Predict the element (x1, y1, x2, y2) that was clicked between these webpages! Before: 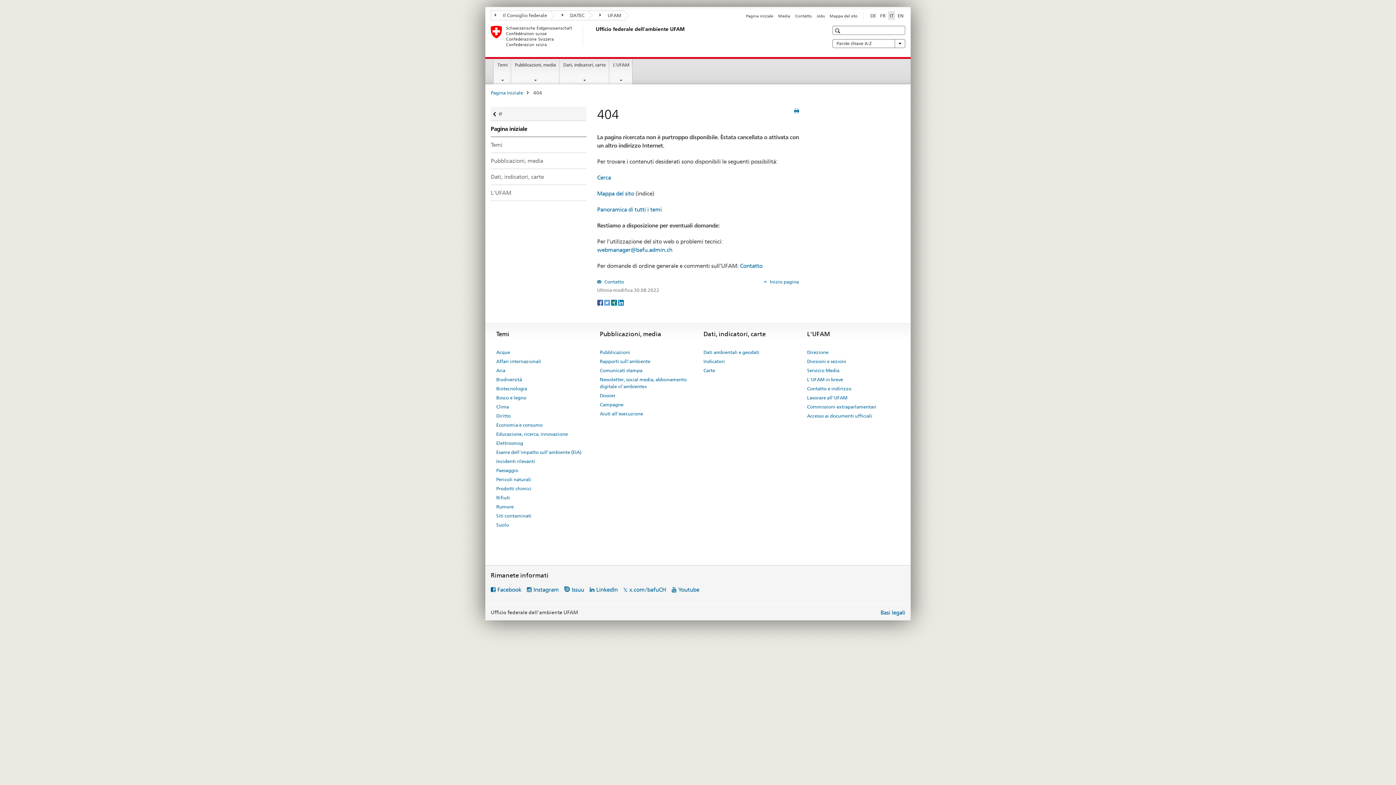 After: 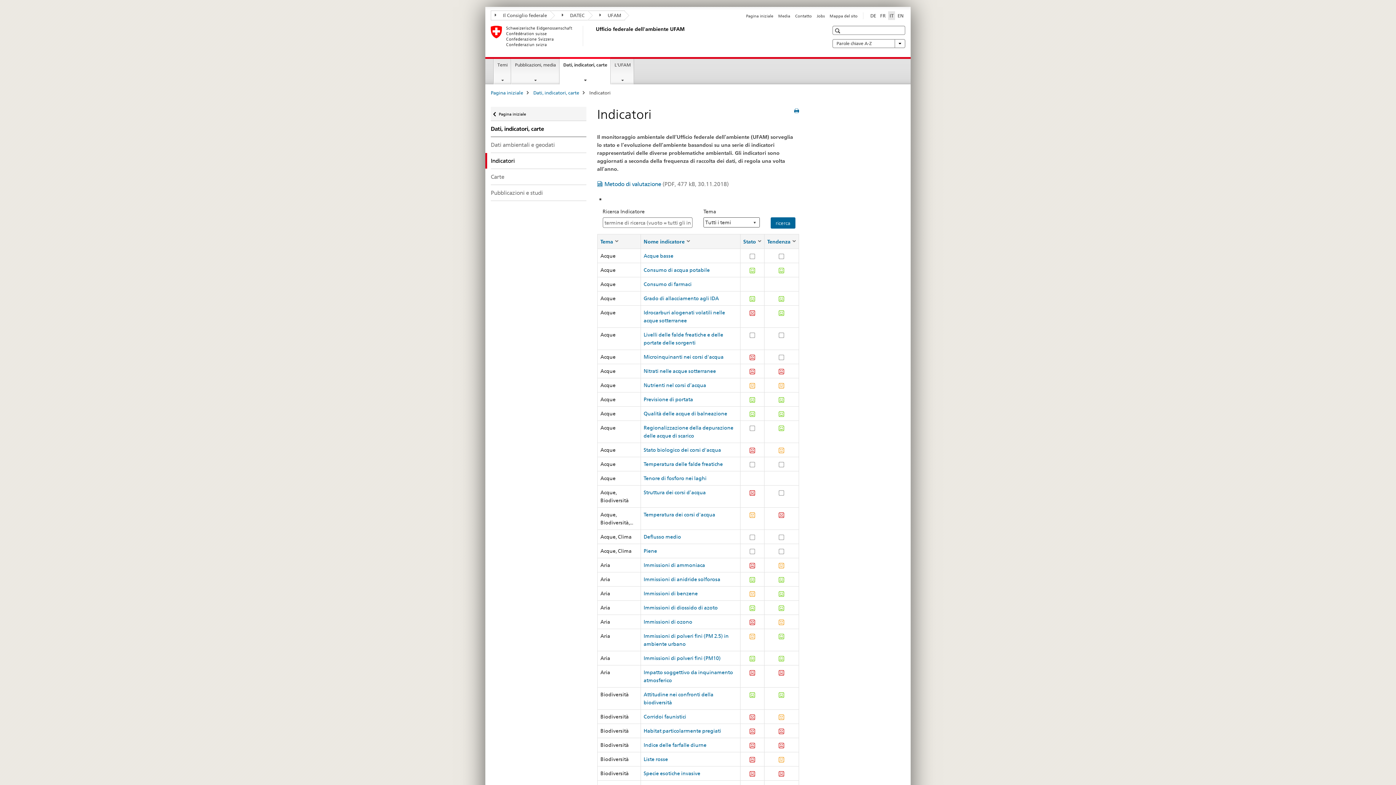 Action: bbox: (703, 357, 725, 366) label: Indicatori